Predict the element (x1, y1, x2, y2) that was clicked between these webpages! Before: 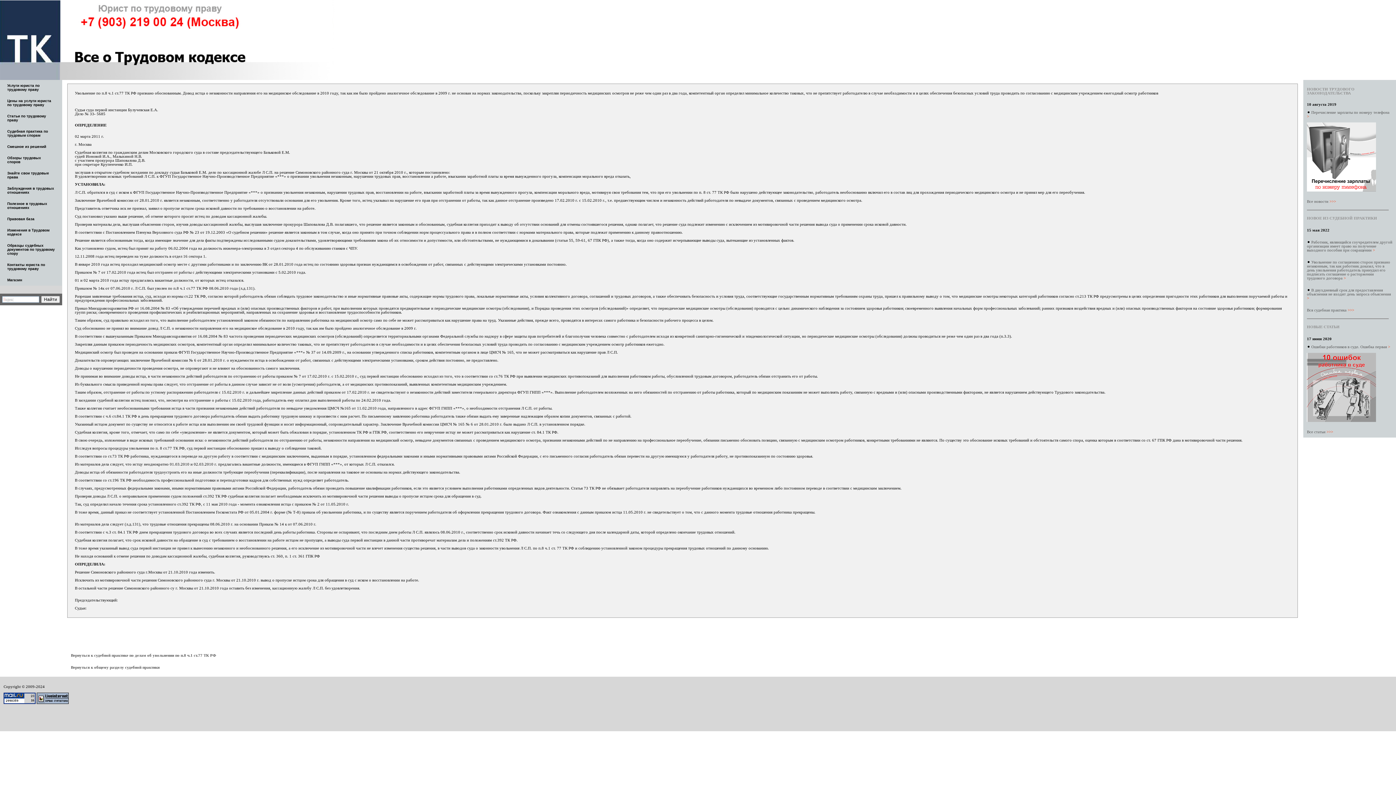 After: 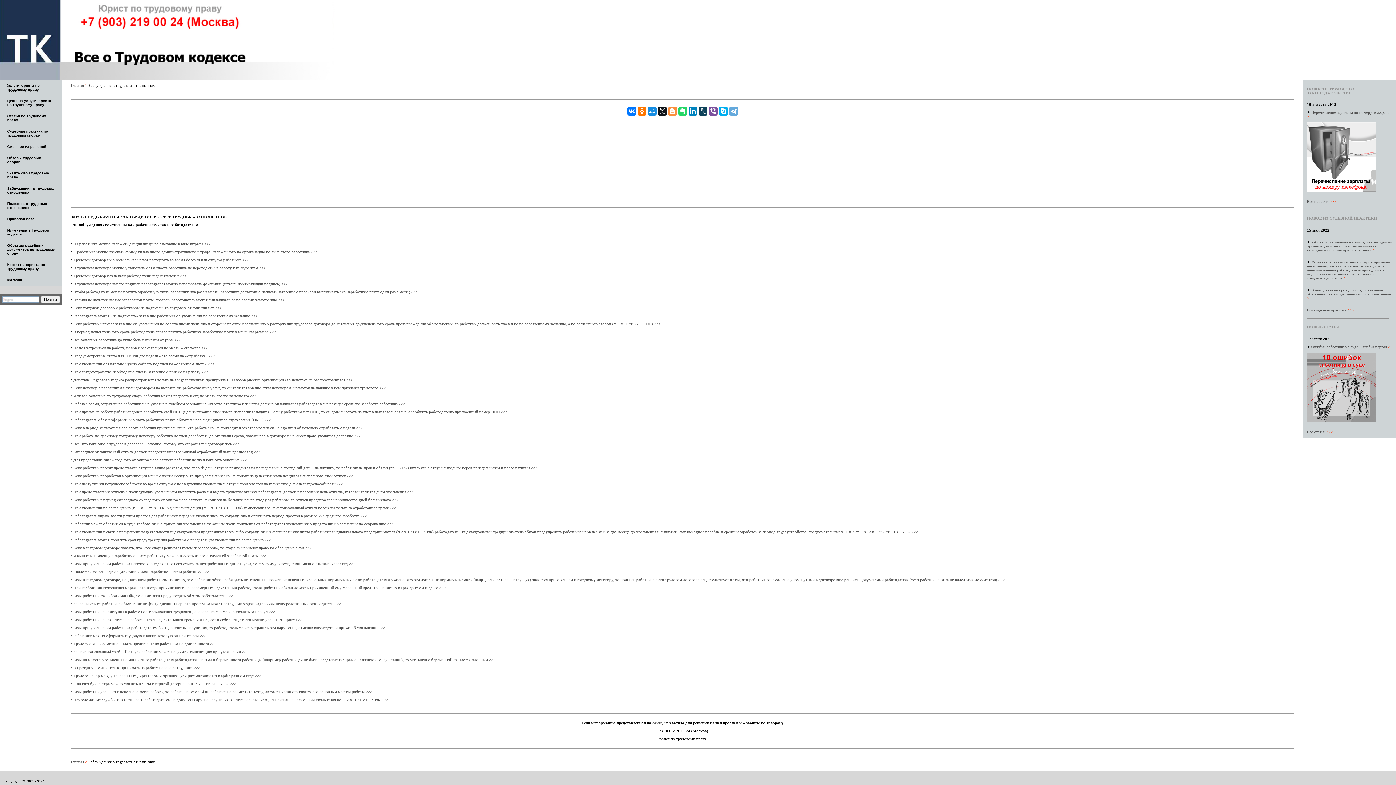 Action: bbox: (0, 182, 62, 198) label: Заблуждения в трудовых отношениях